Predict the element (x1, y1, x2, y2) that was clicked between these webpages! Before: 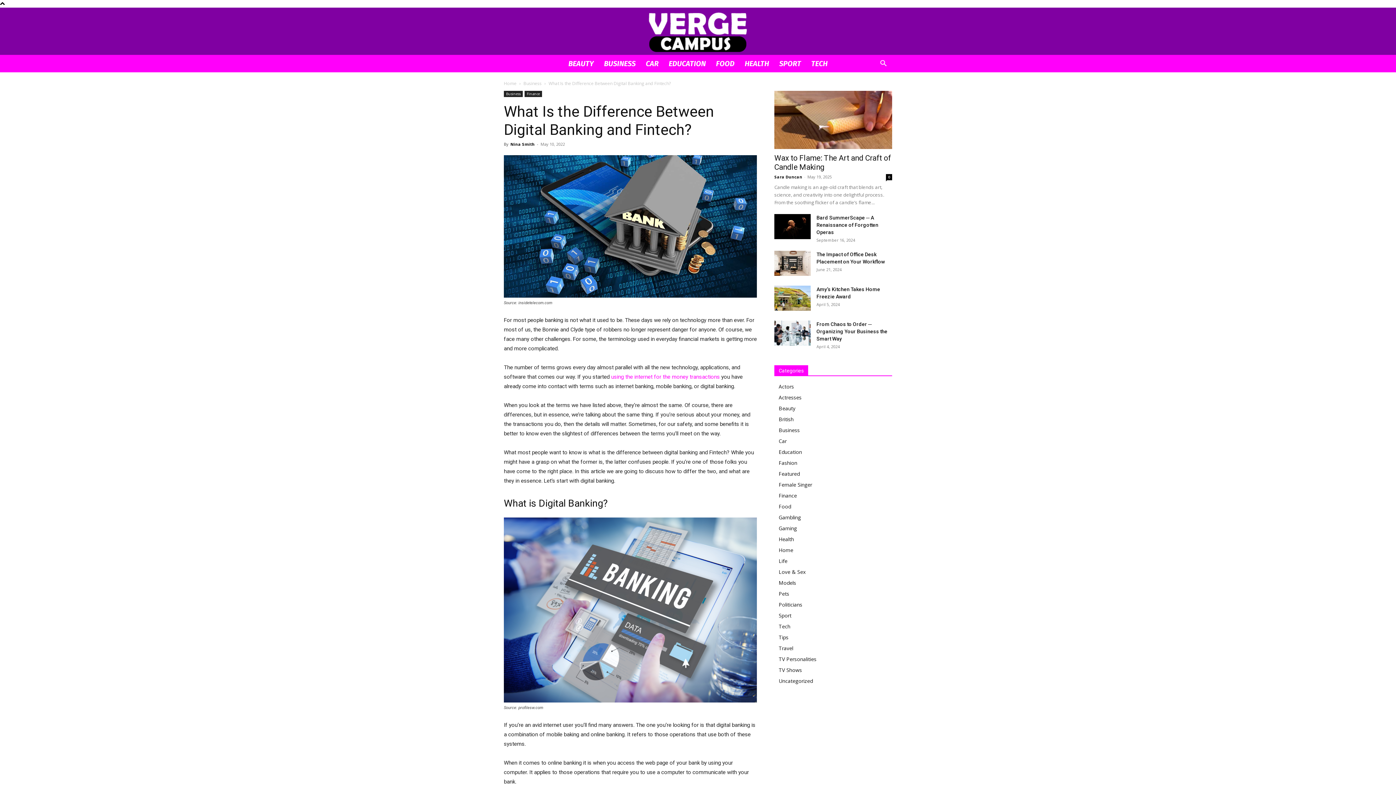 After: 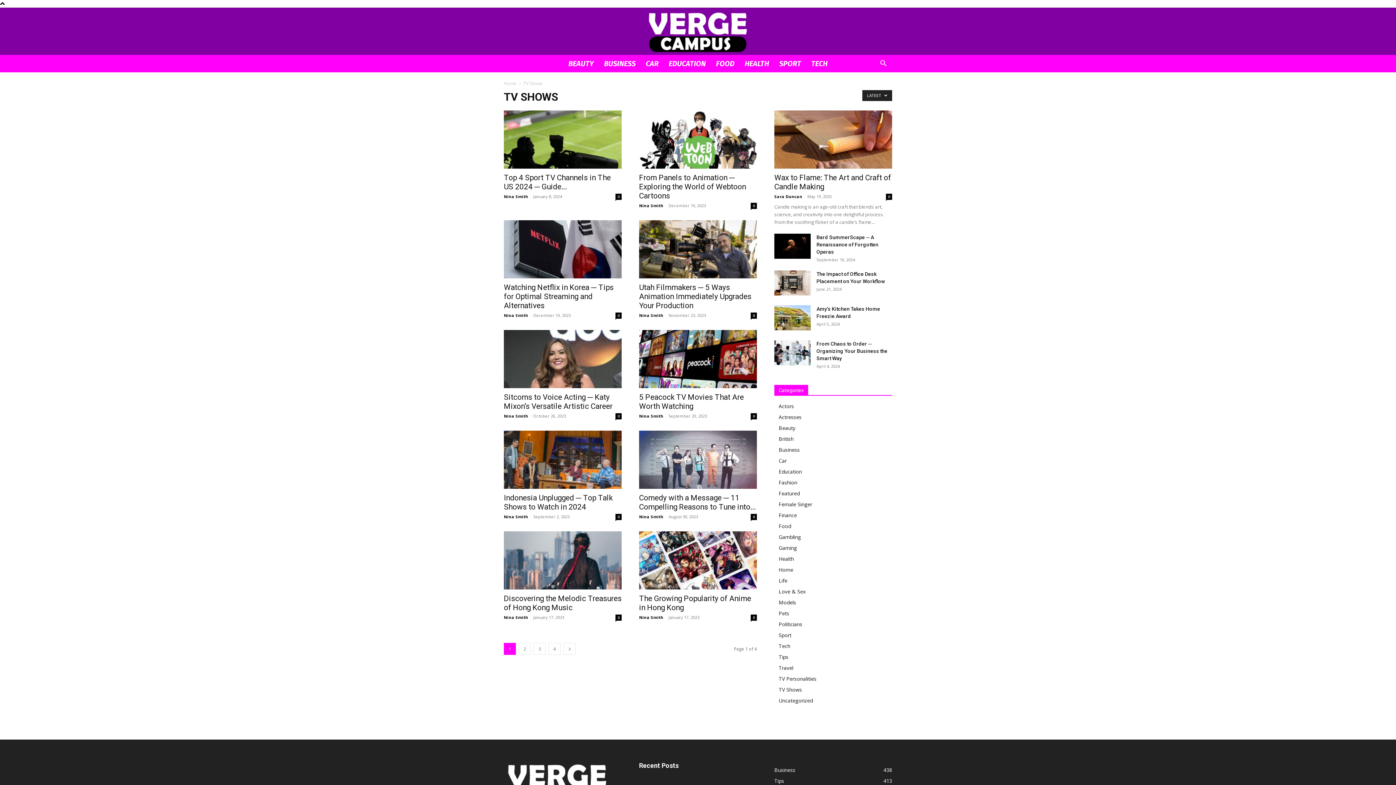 Action: label: TV Shows bbox: (778, 666, 802, 673)